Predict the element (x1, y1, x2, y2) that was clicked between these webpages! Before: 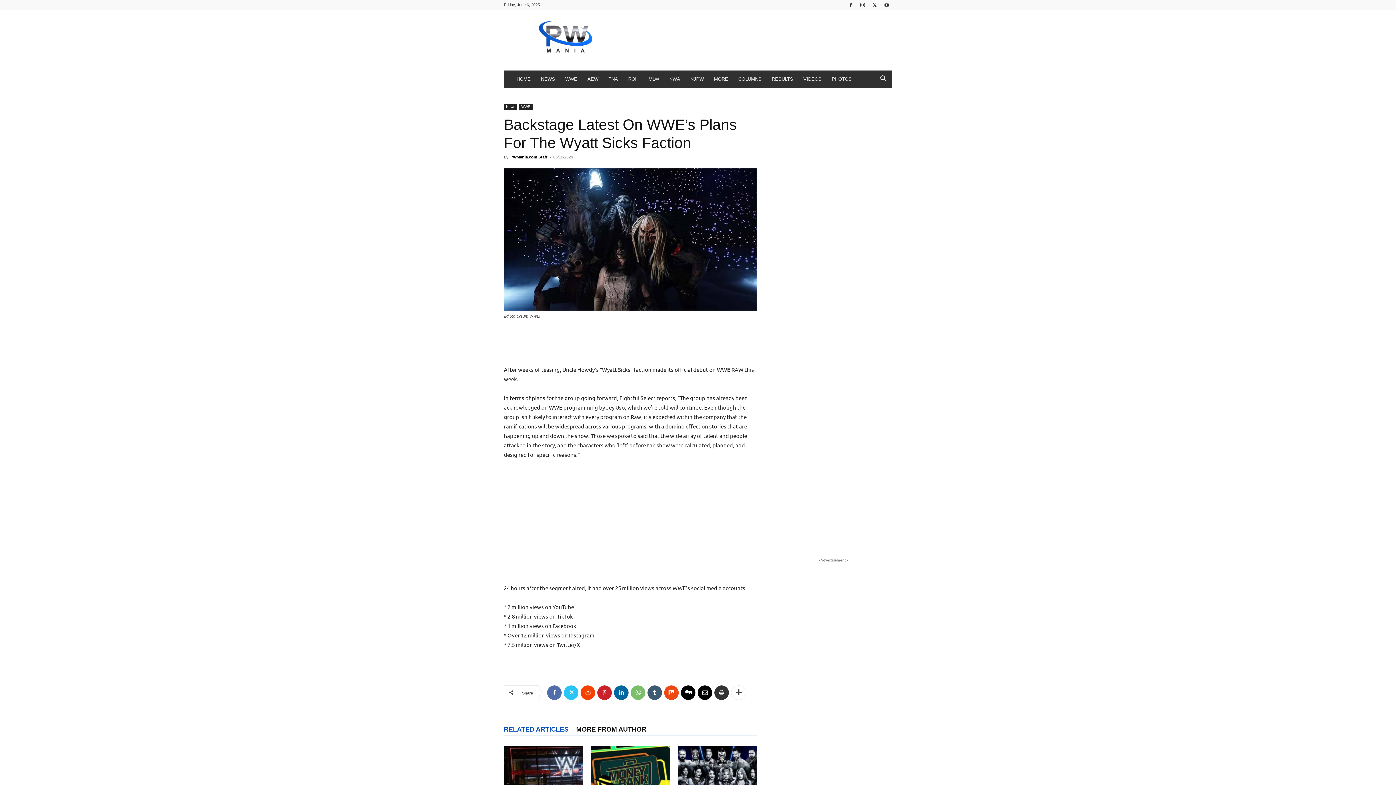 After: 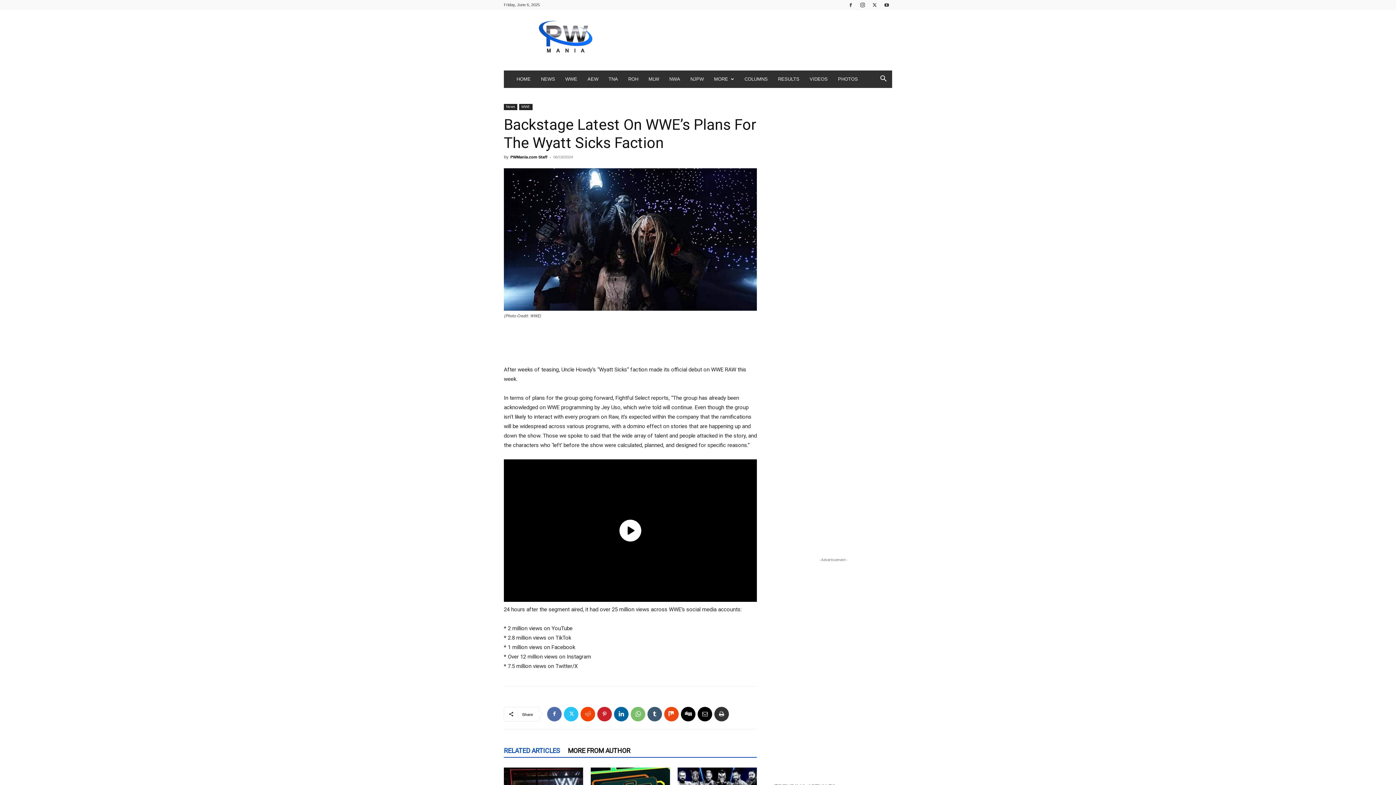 Action: bbox: (547, 685, 561, 700)